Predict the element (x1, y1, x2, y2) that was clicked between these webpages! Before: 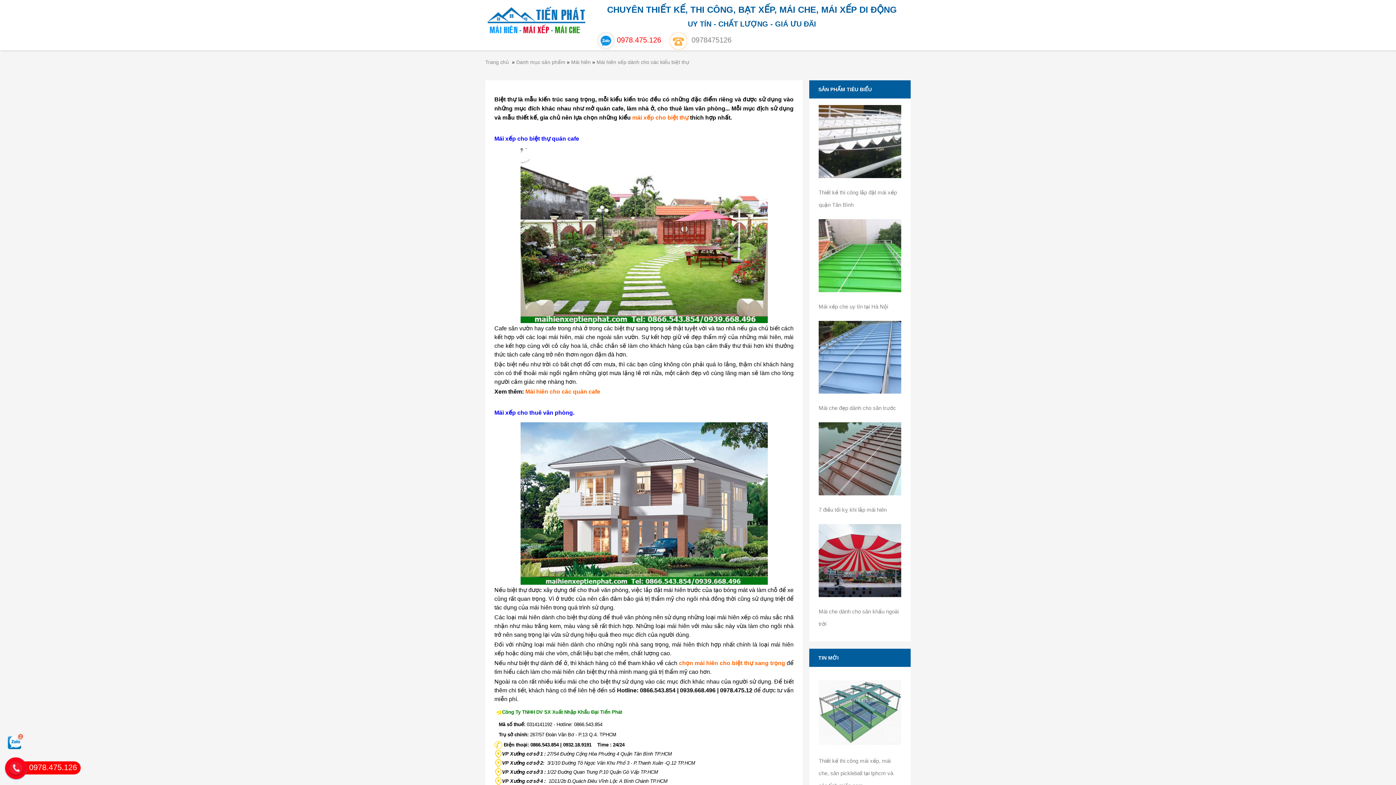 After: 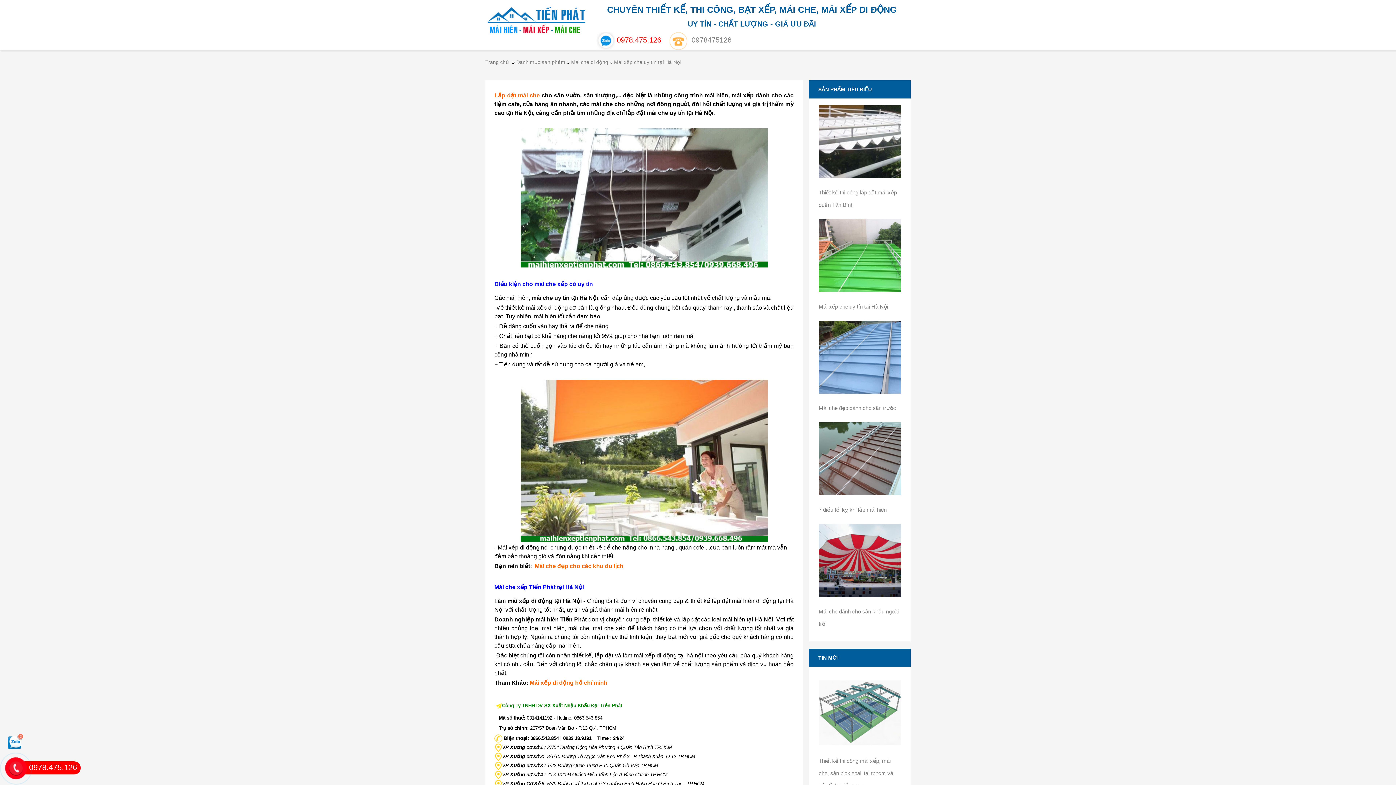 Action: bbox: (818, 252, 901, 258)